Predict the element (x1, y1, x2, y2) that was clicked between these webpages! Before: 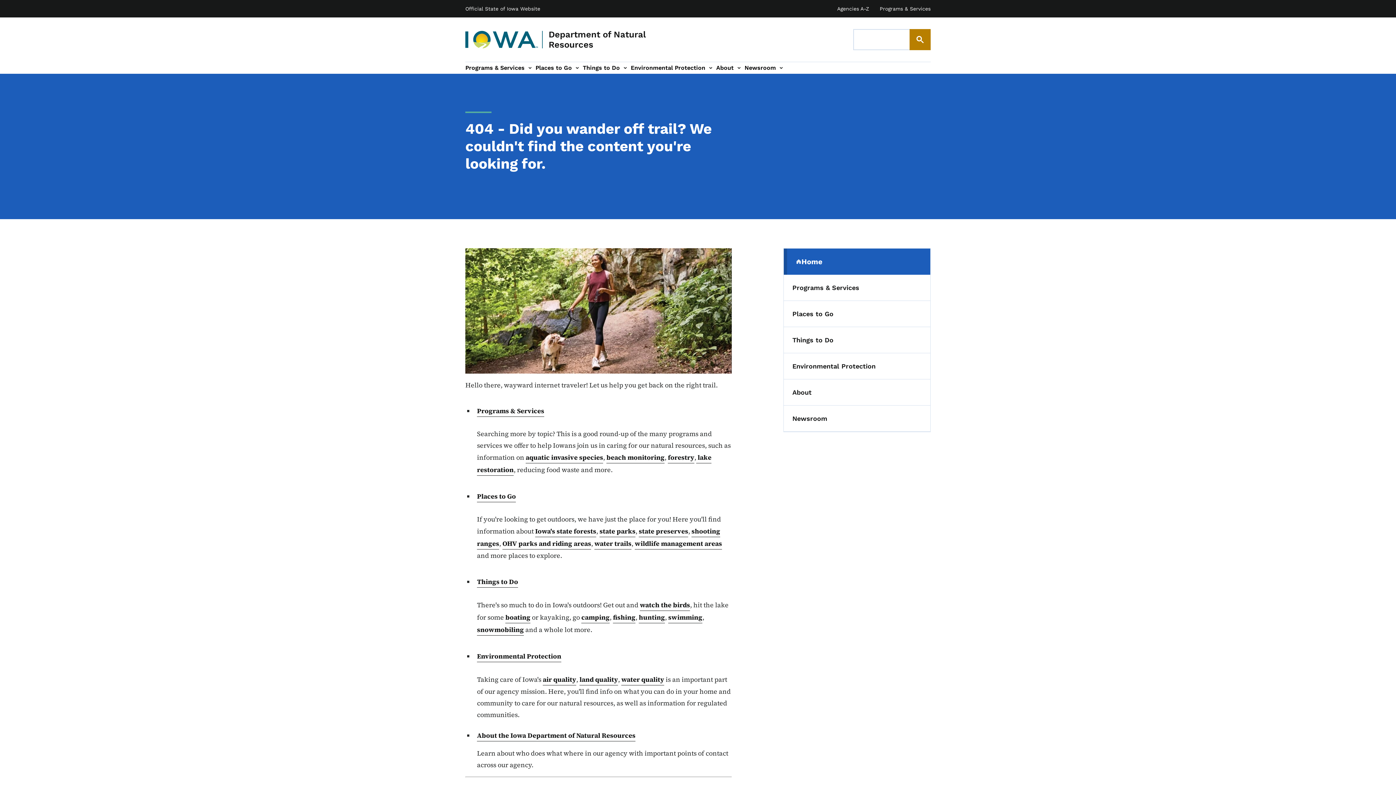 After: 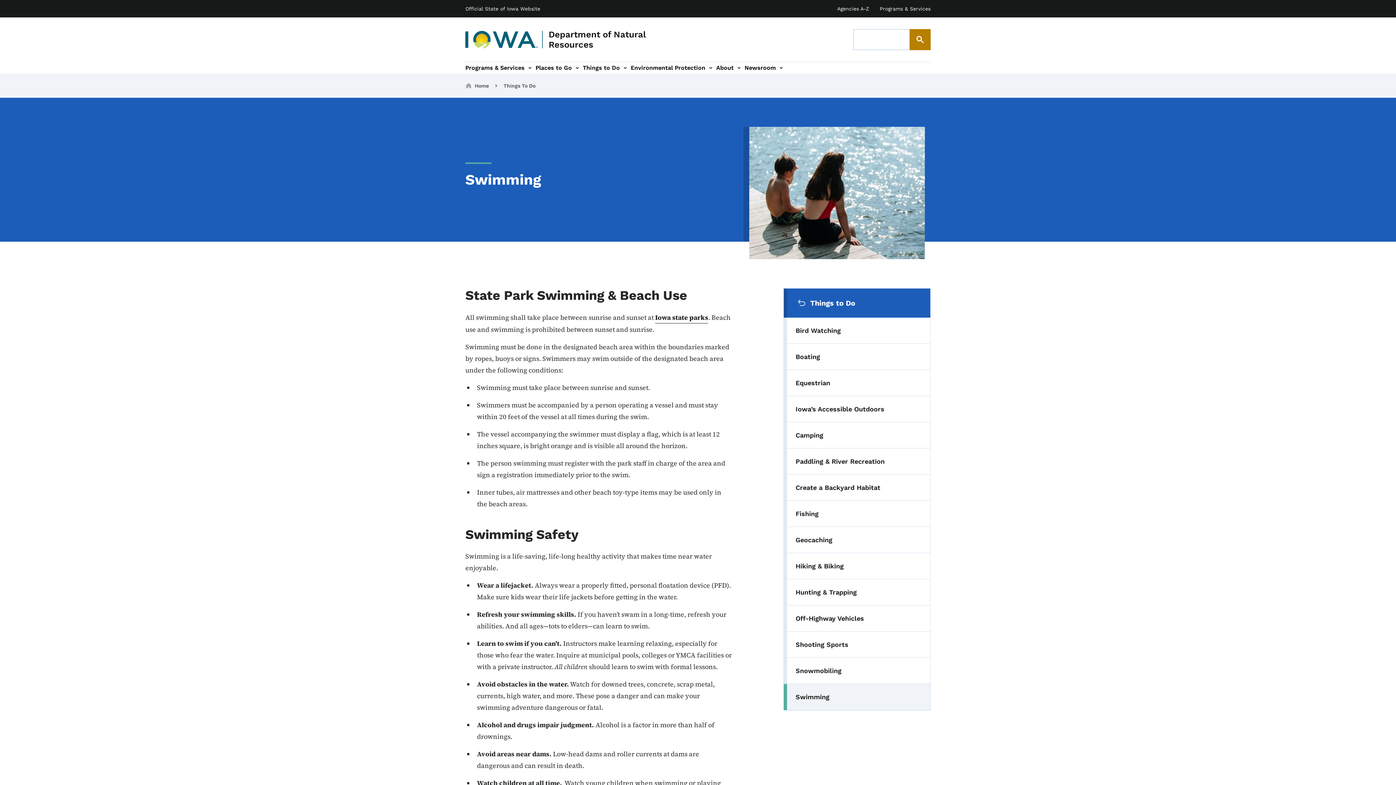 Action: label: beach monitoring bbox: (606, 451, 664, 463)